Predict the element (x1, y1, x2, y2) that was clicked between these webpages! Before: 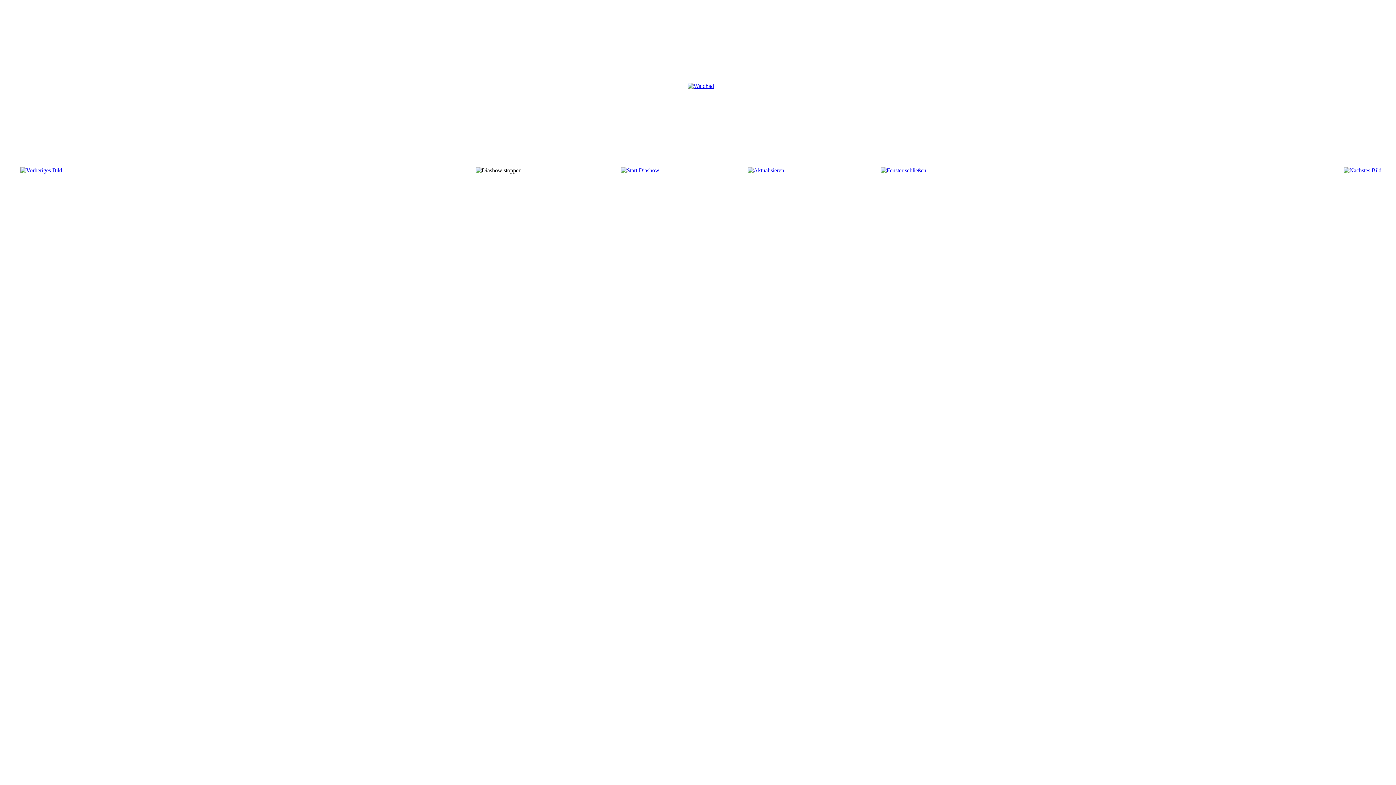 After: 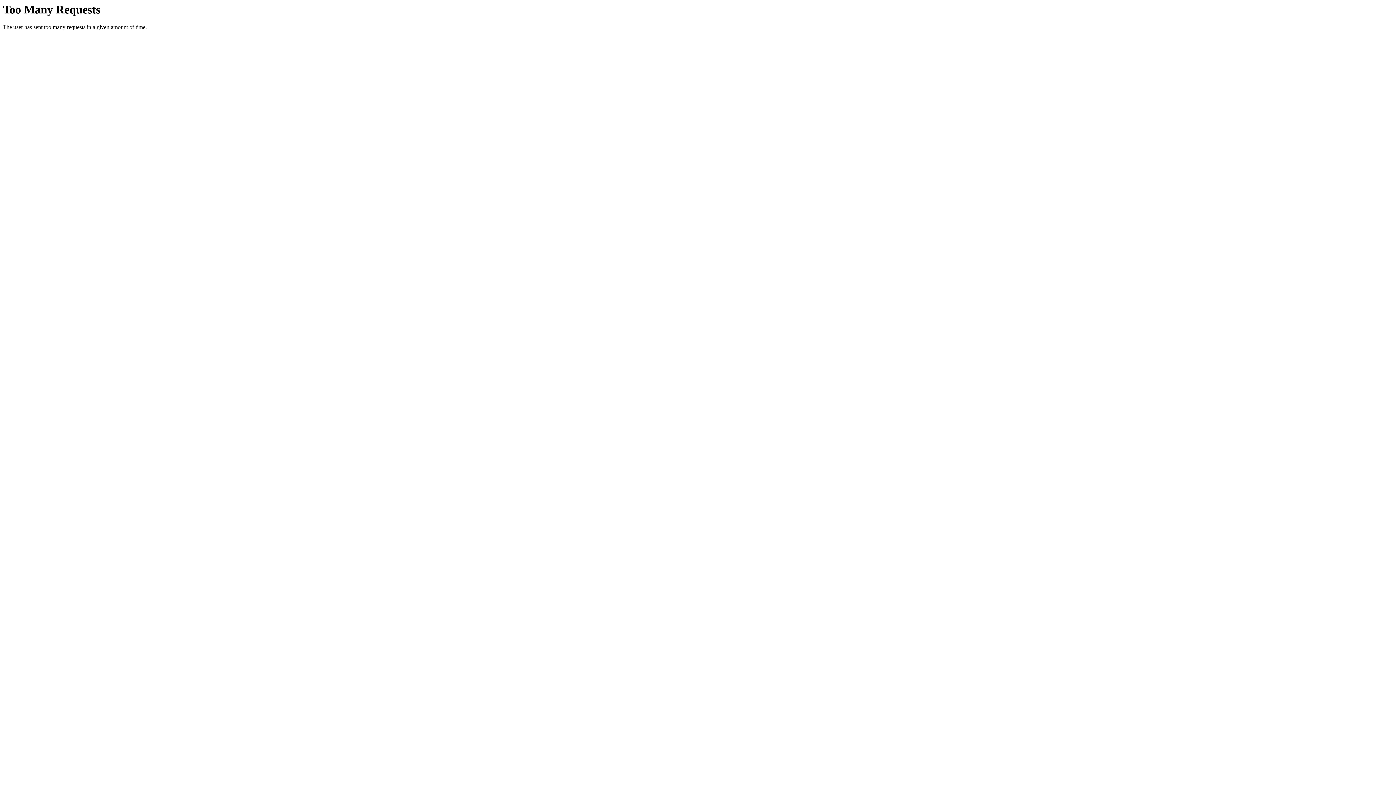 Action: bbox: (621, 167, 659, 173)